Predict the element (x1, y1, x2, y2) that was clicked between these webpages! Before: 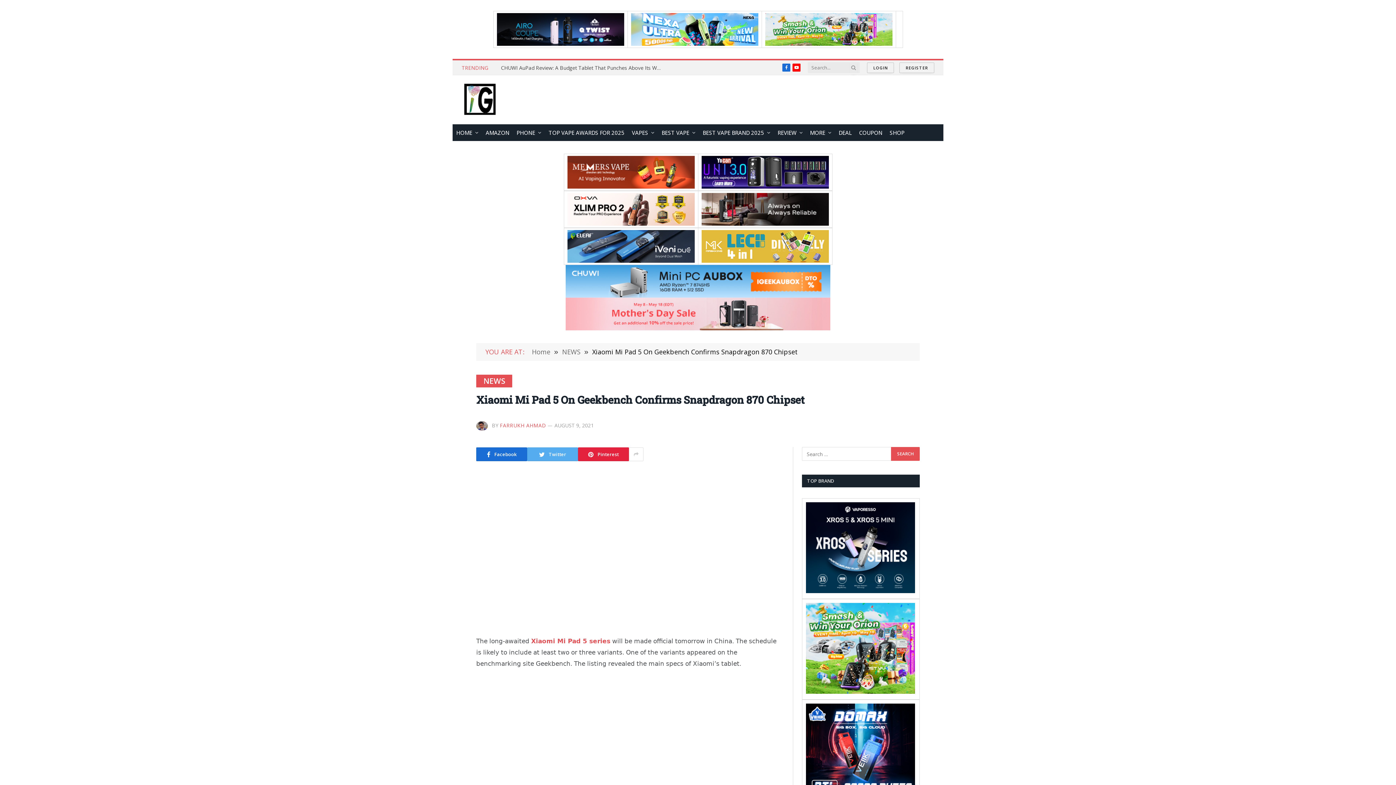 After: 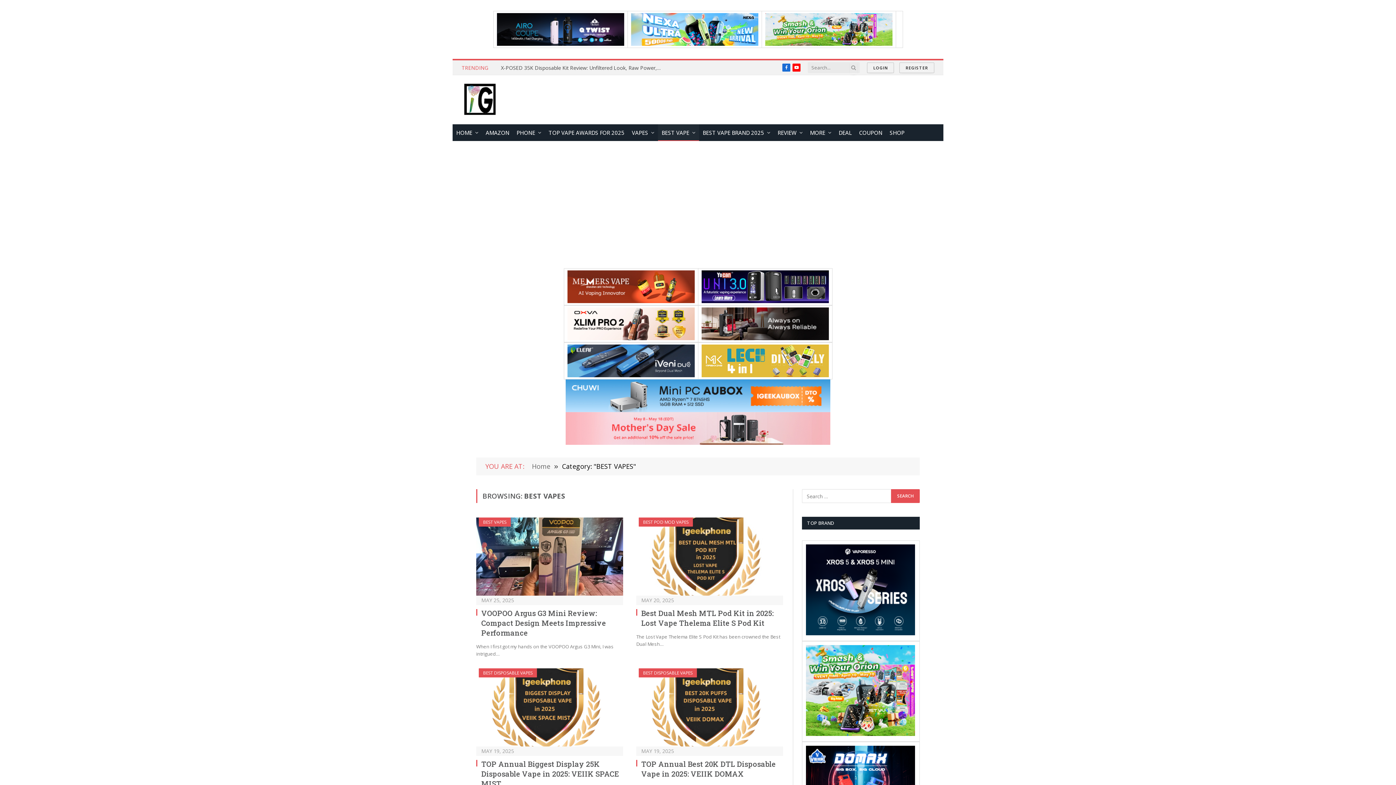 Action: bbox: (658, 124, 699, 141) label: BEST VAPE